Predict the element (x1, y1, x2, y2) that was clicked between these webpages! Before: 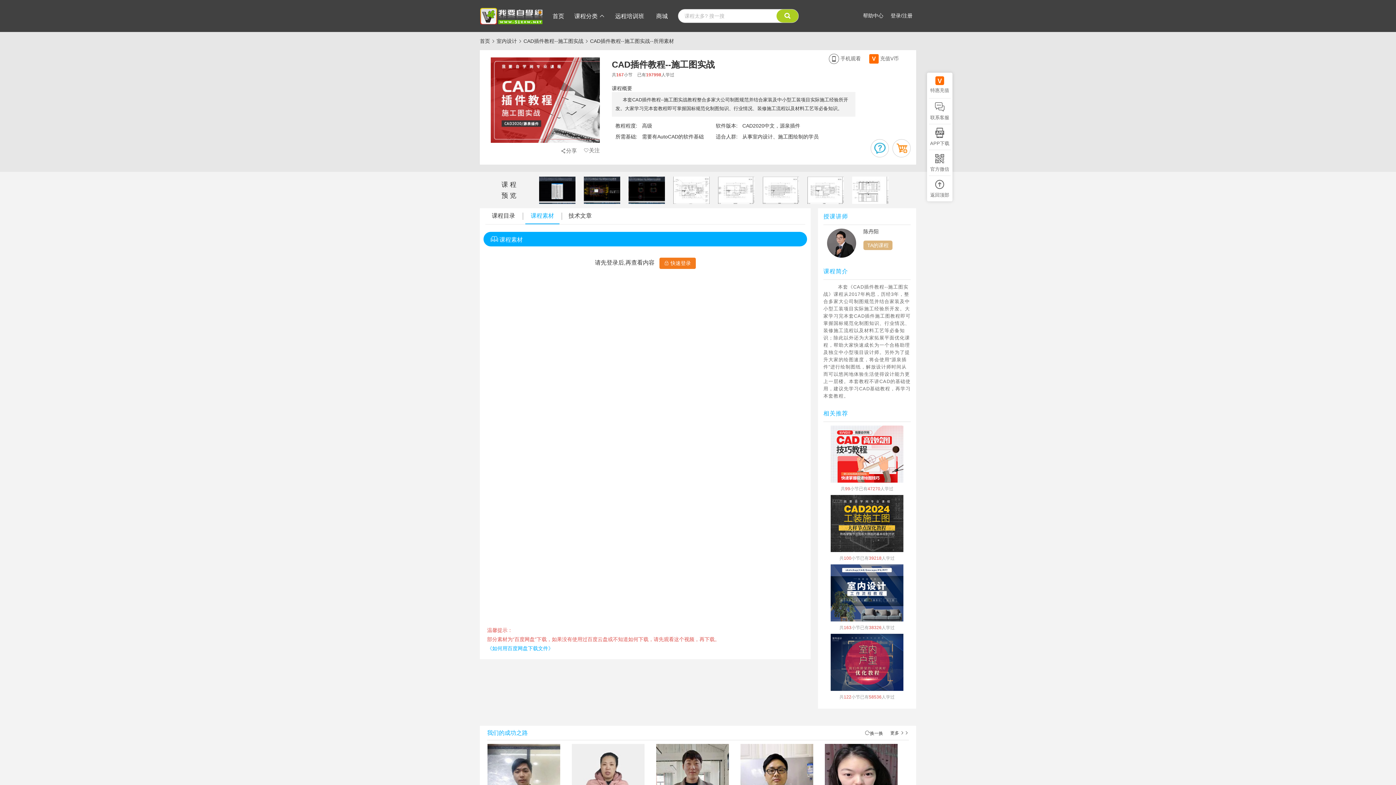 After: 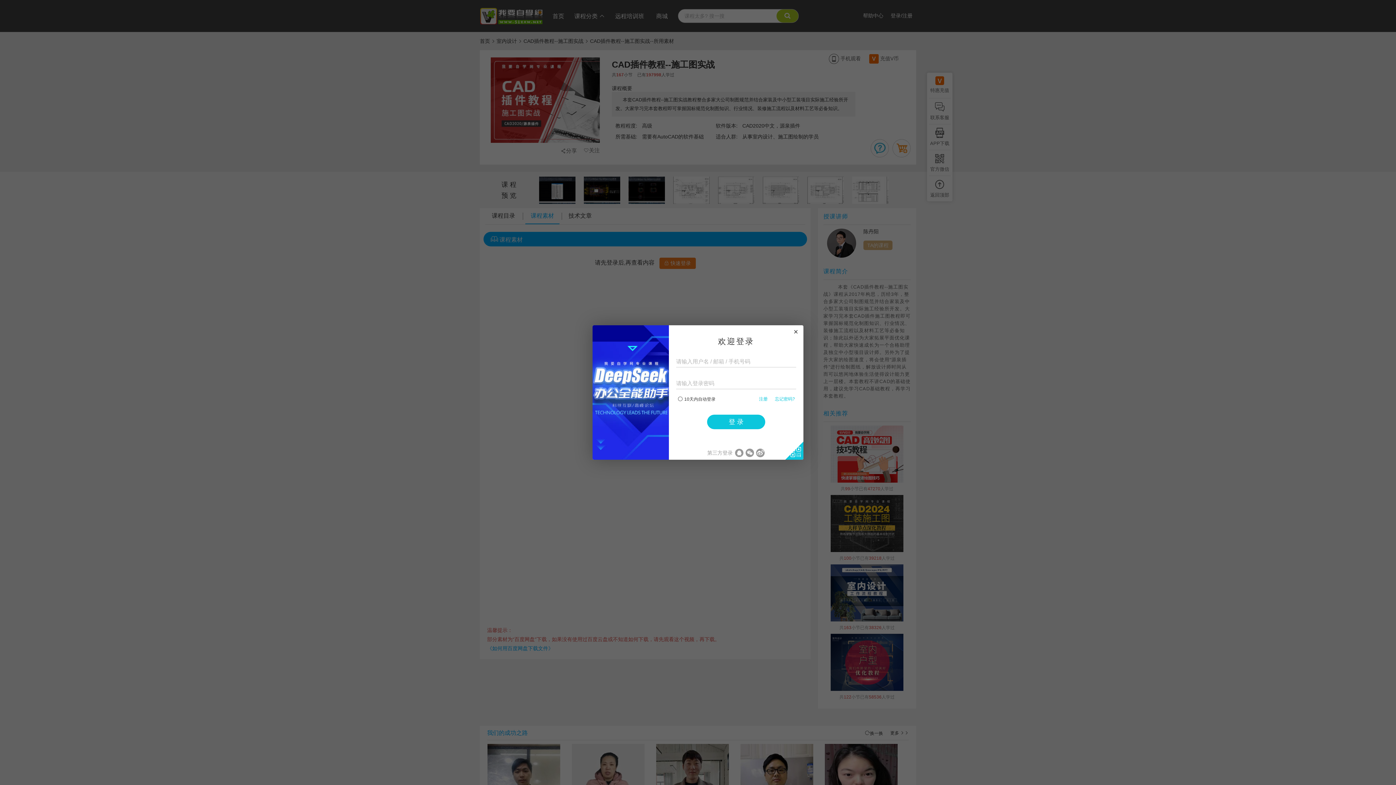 Action: bbox: (578, 143, 600, 157) label: 关注